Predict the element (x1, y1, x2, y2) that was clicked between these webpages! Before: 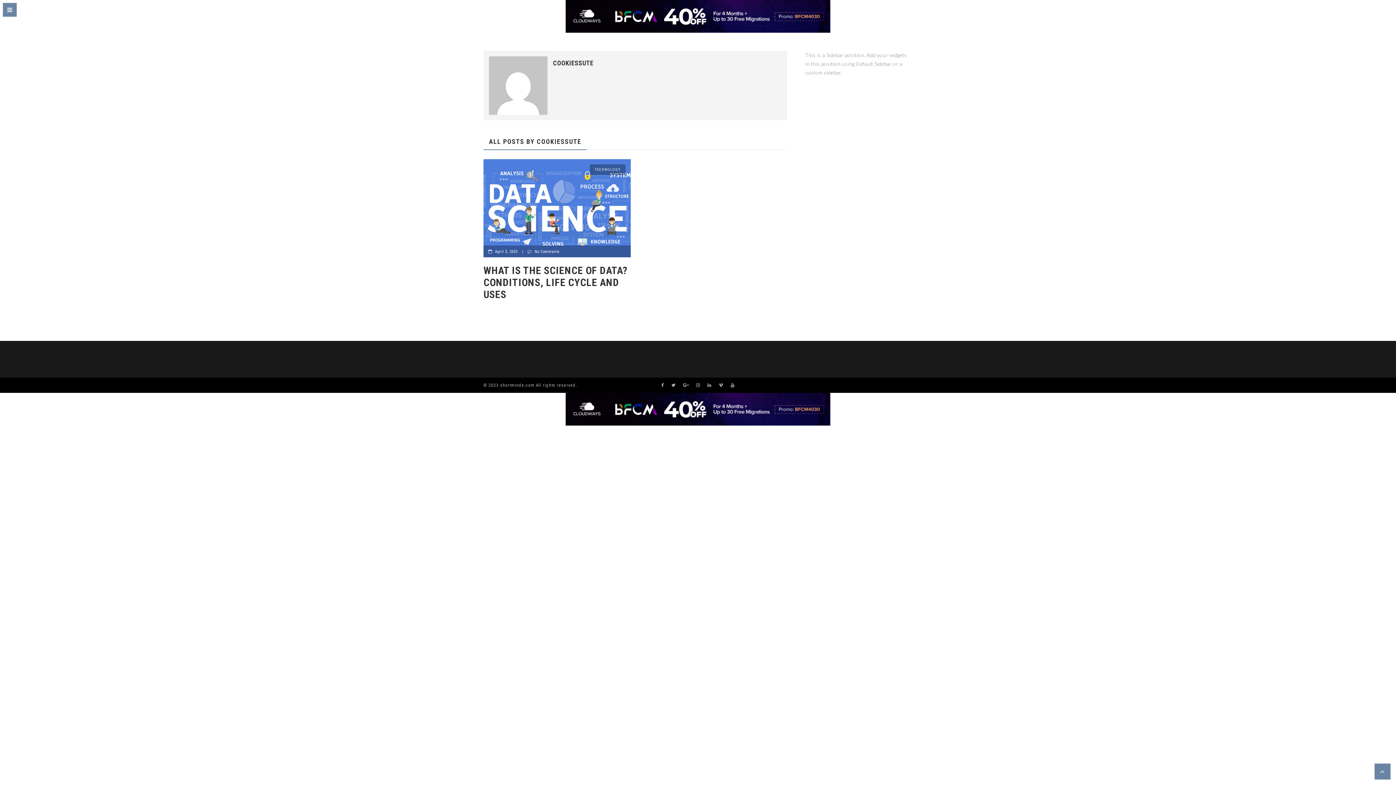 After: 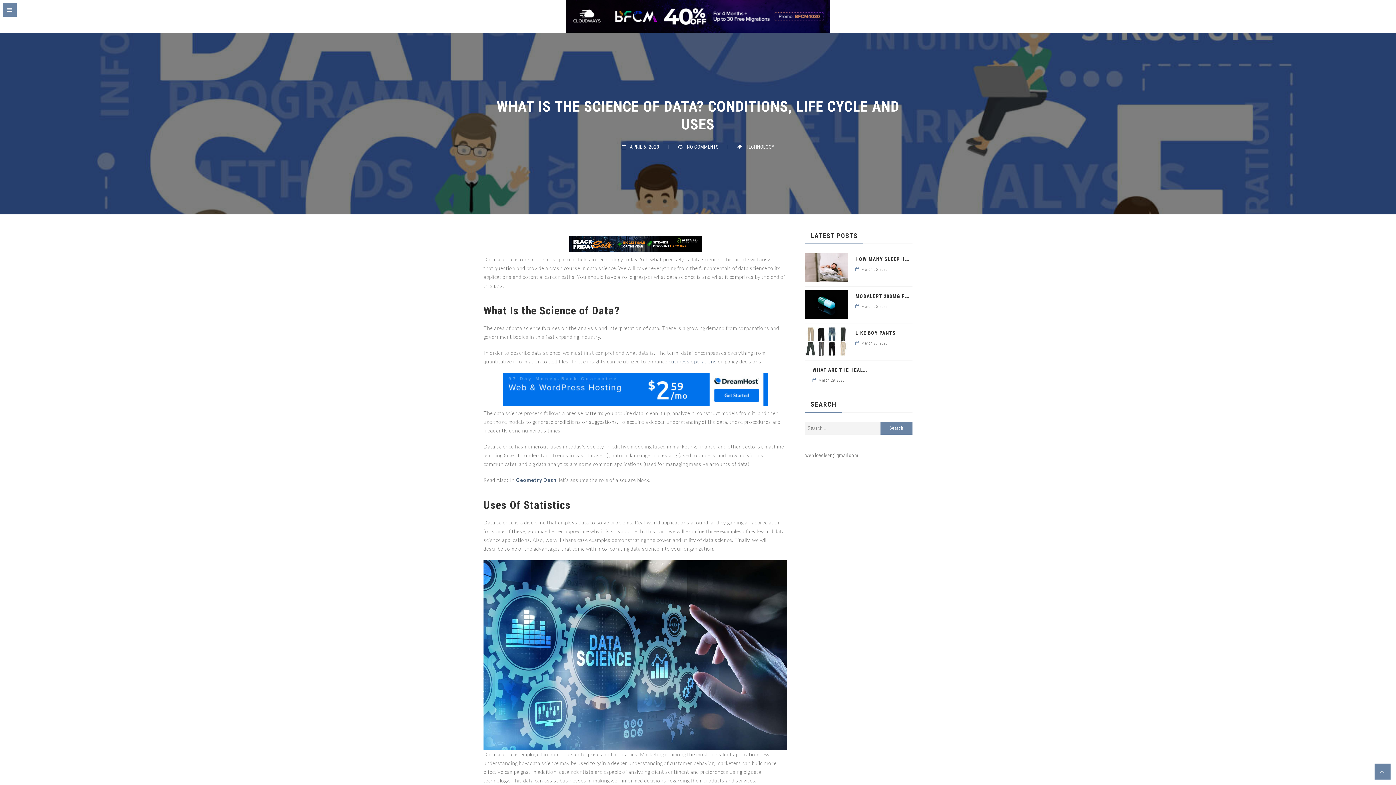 Action: bbox: (483, 264, 630, 300) label: WHAT IS THE SCIENCE OF DATA? CONDITIONS, LIFE CYCLE AND USES